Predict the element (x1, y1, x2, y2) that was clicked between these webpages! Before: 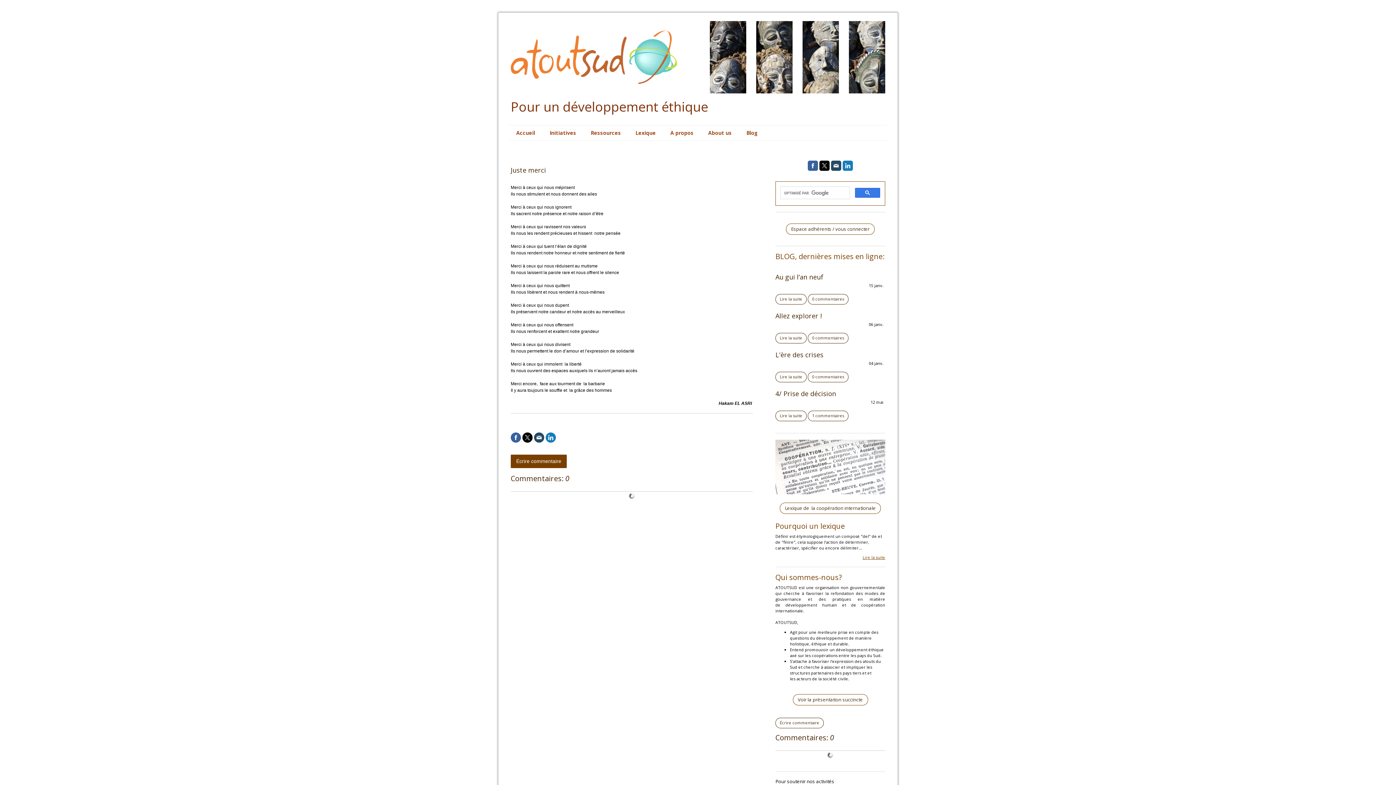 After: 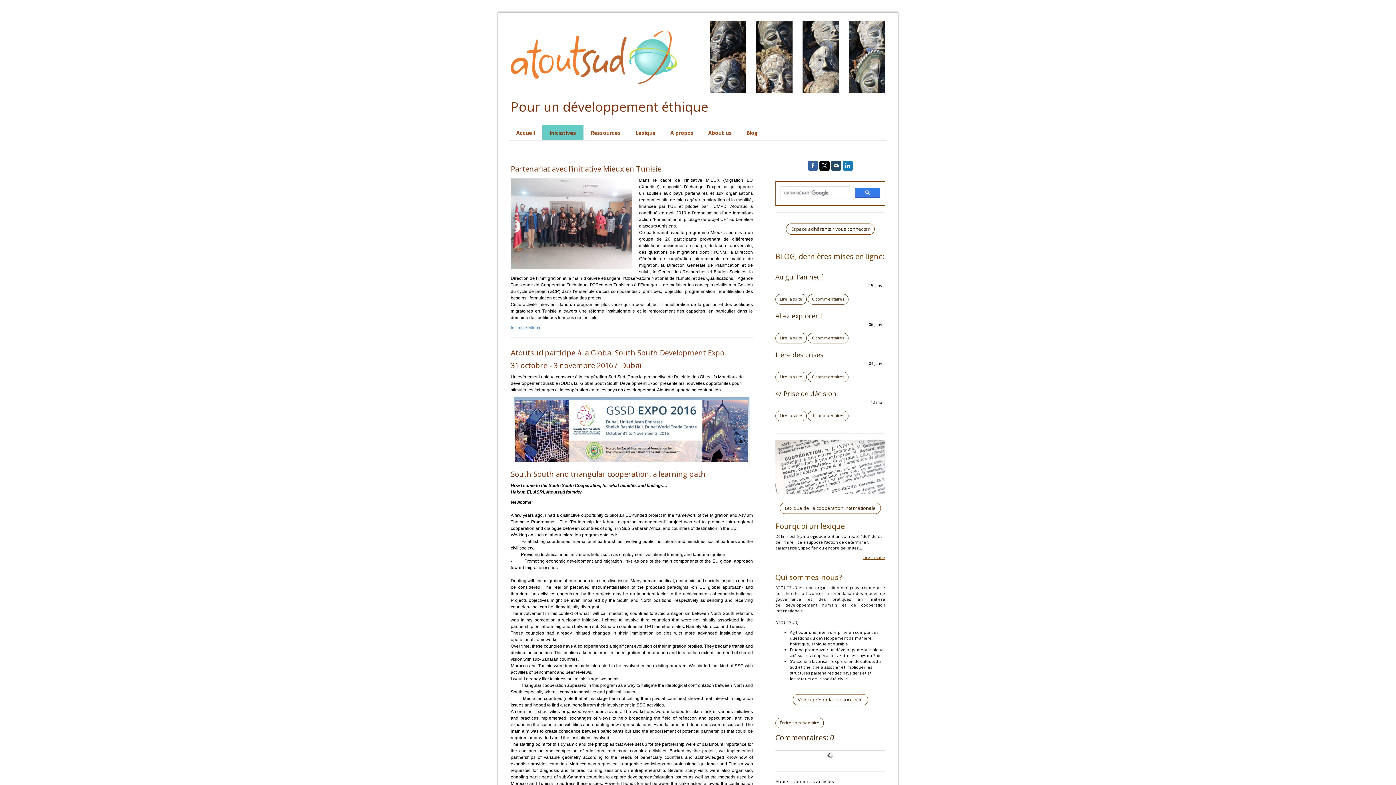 Action: bbox: (542, 125, 583, 140) label: Initiatives